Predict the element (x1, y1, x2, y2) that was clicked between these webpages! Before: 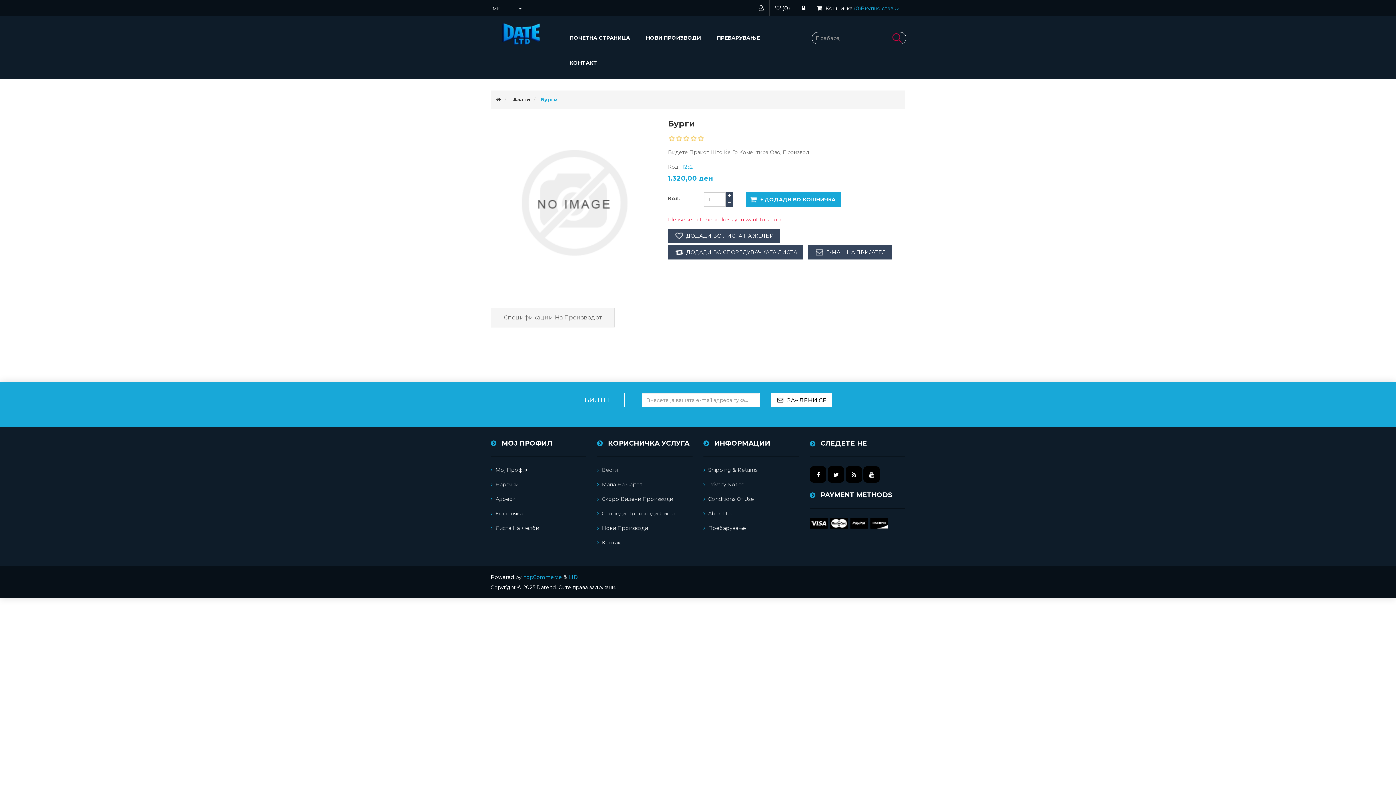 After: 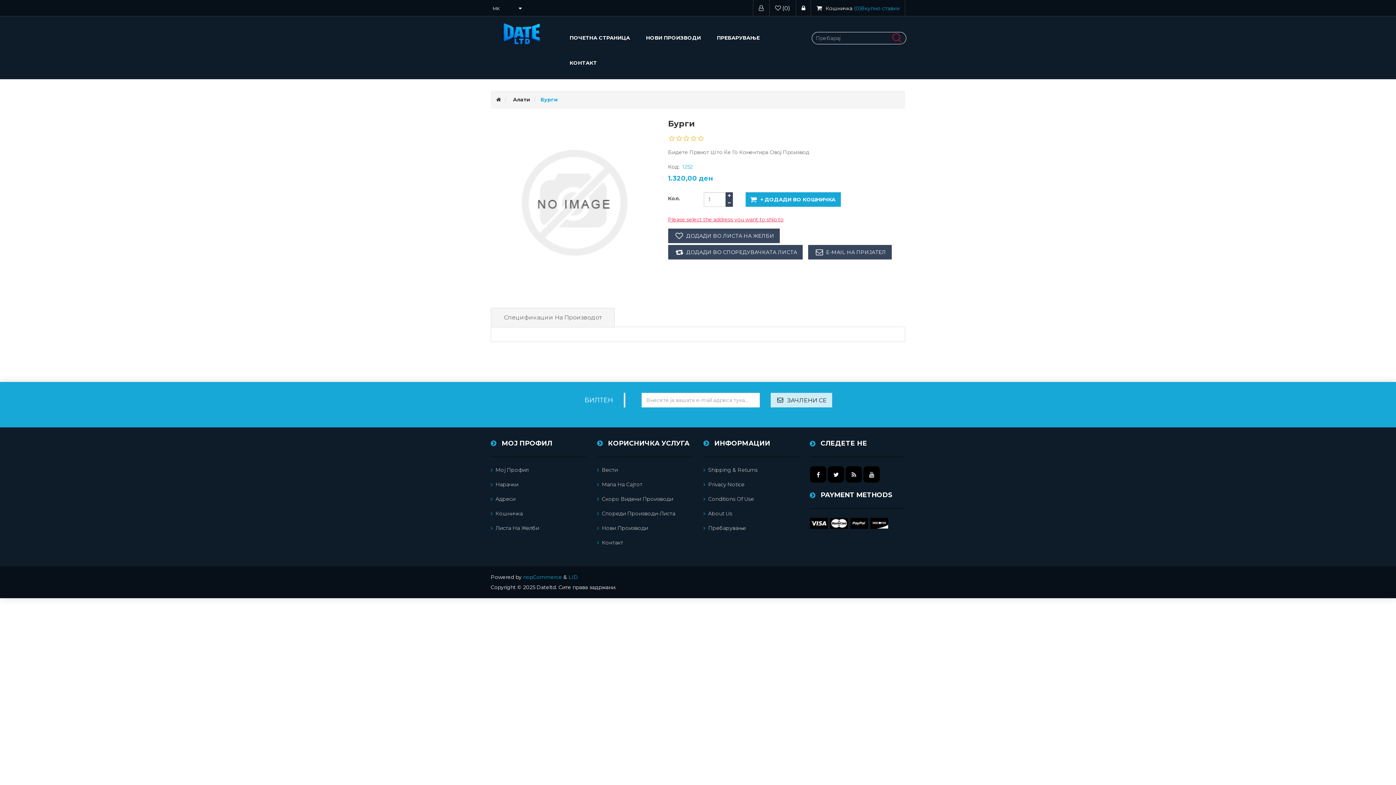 Action: label: ЗАЧЛЕНИ СЕ bbox: (770, 392, 832, 407)